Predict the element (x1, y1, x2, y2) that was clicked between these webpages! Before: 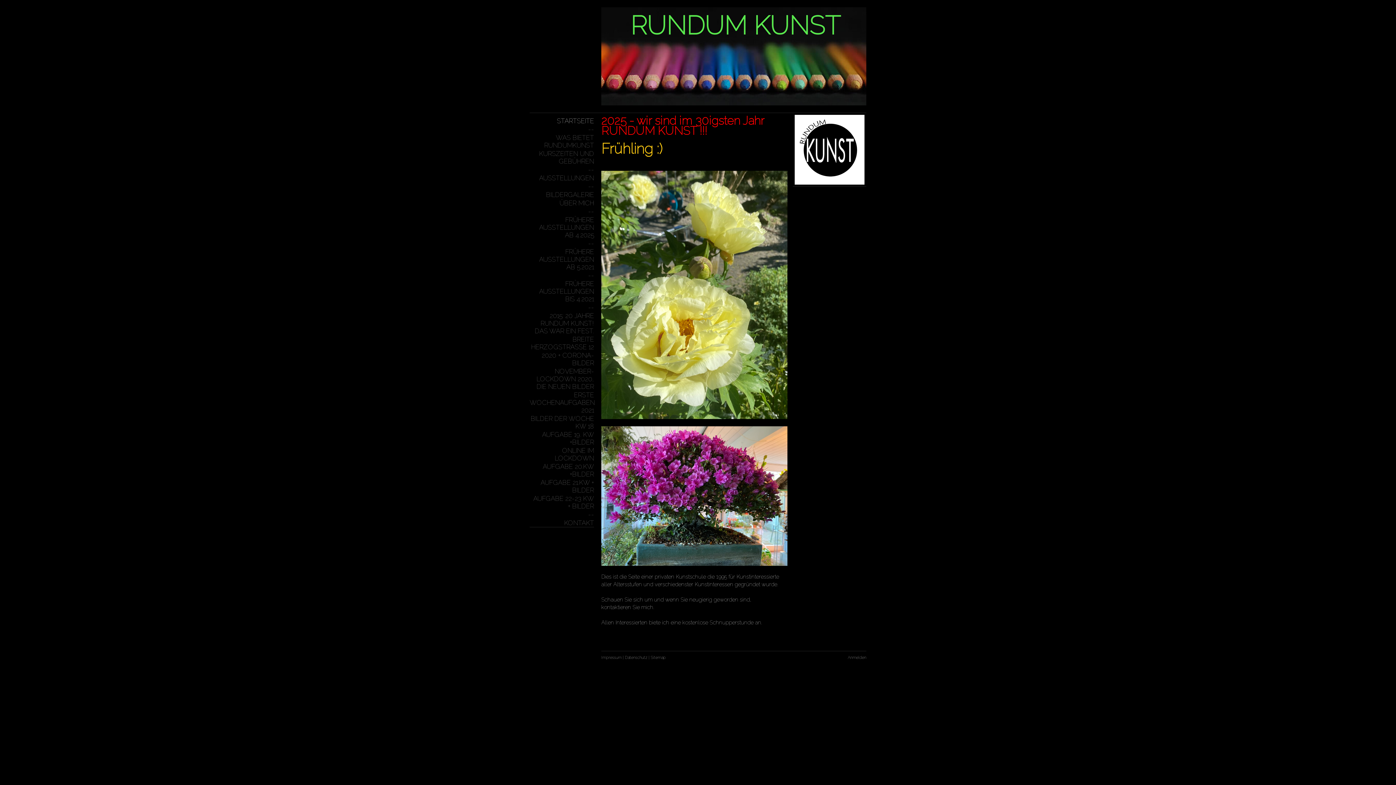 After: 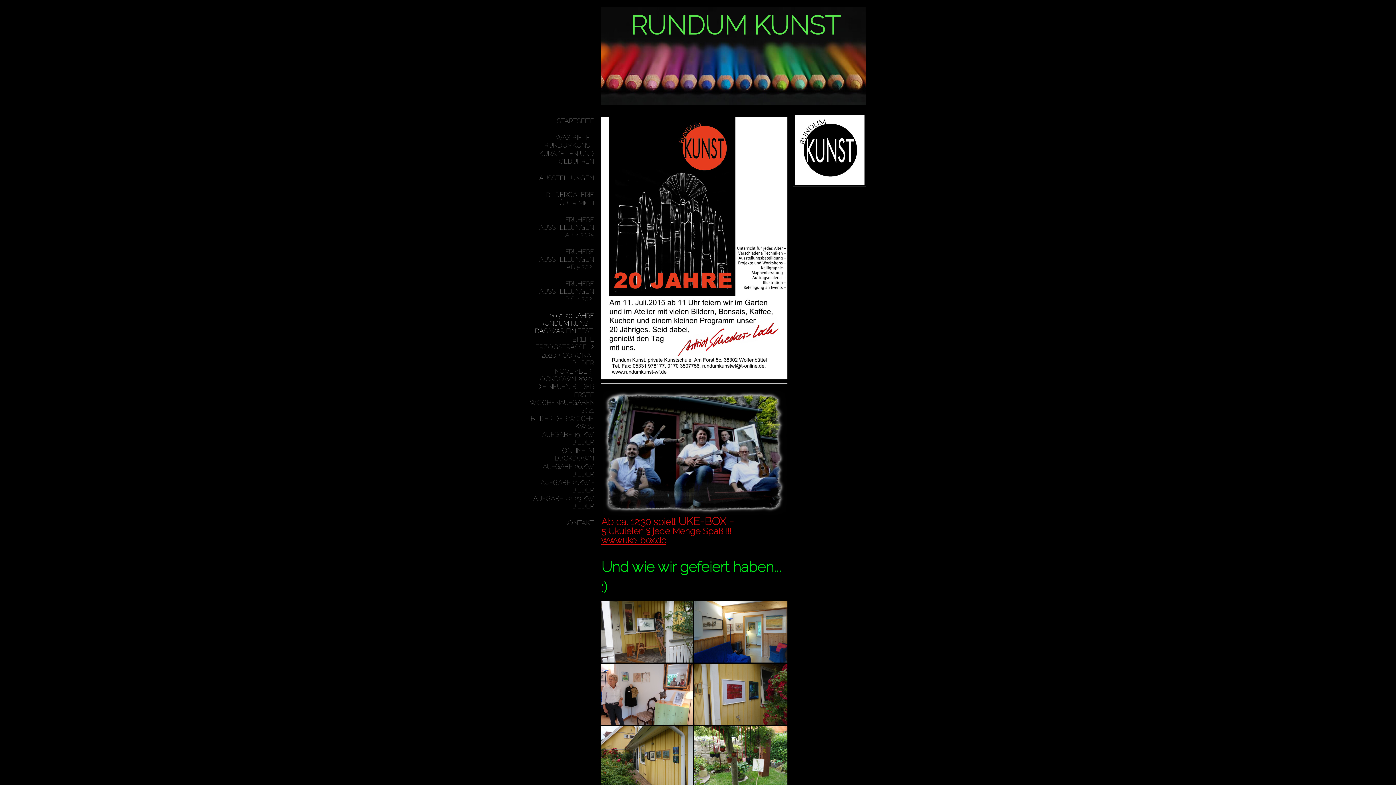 Action: bbox: (529, 311, 594, 335) label: 2015: 20 JAHRE RUNDUM KUNST! DAS WAR EIN FEST.